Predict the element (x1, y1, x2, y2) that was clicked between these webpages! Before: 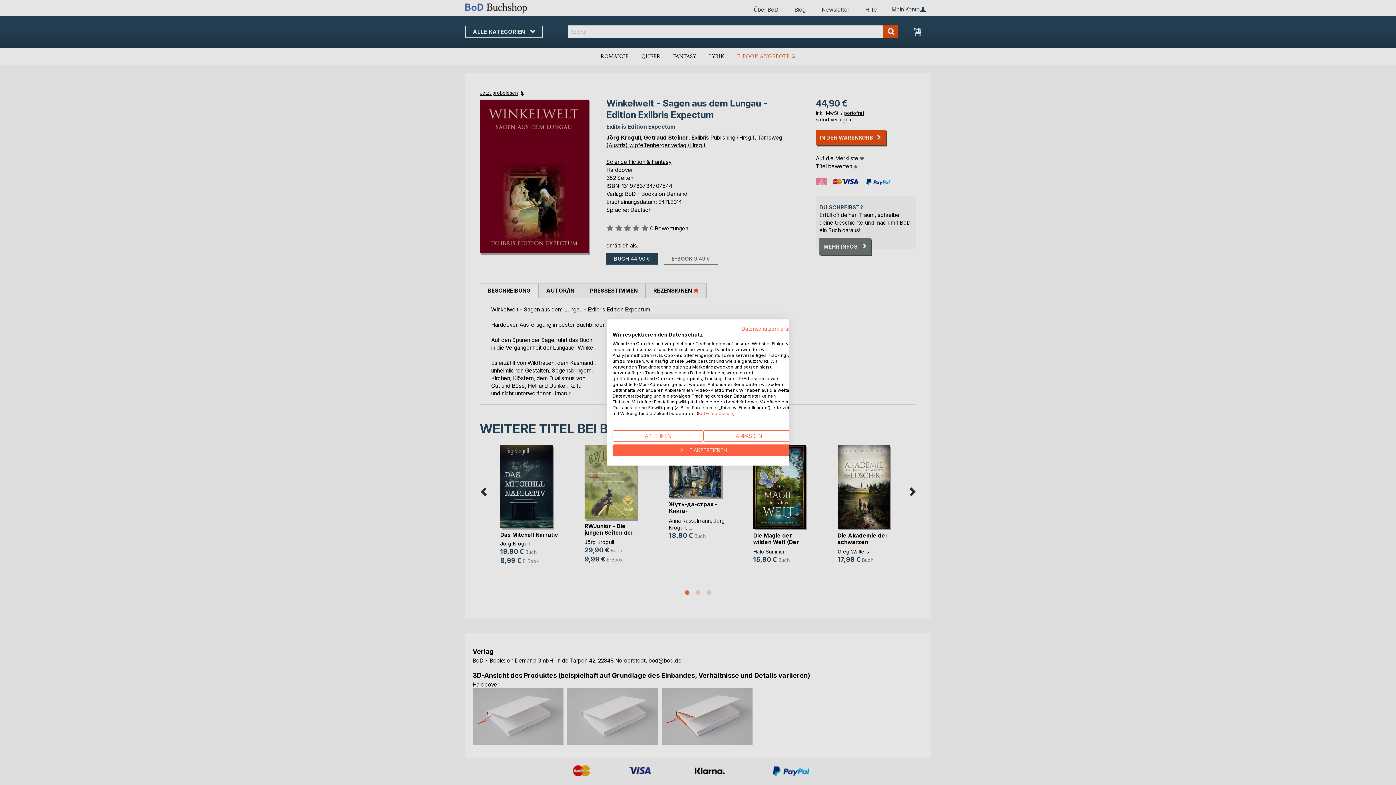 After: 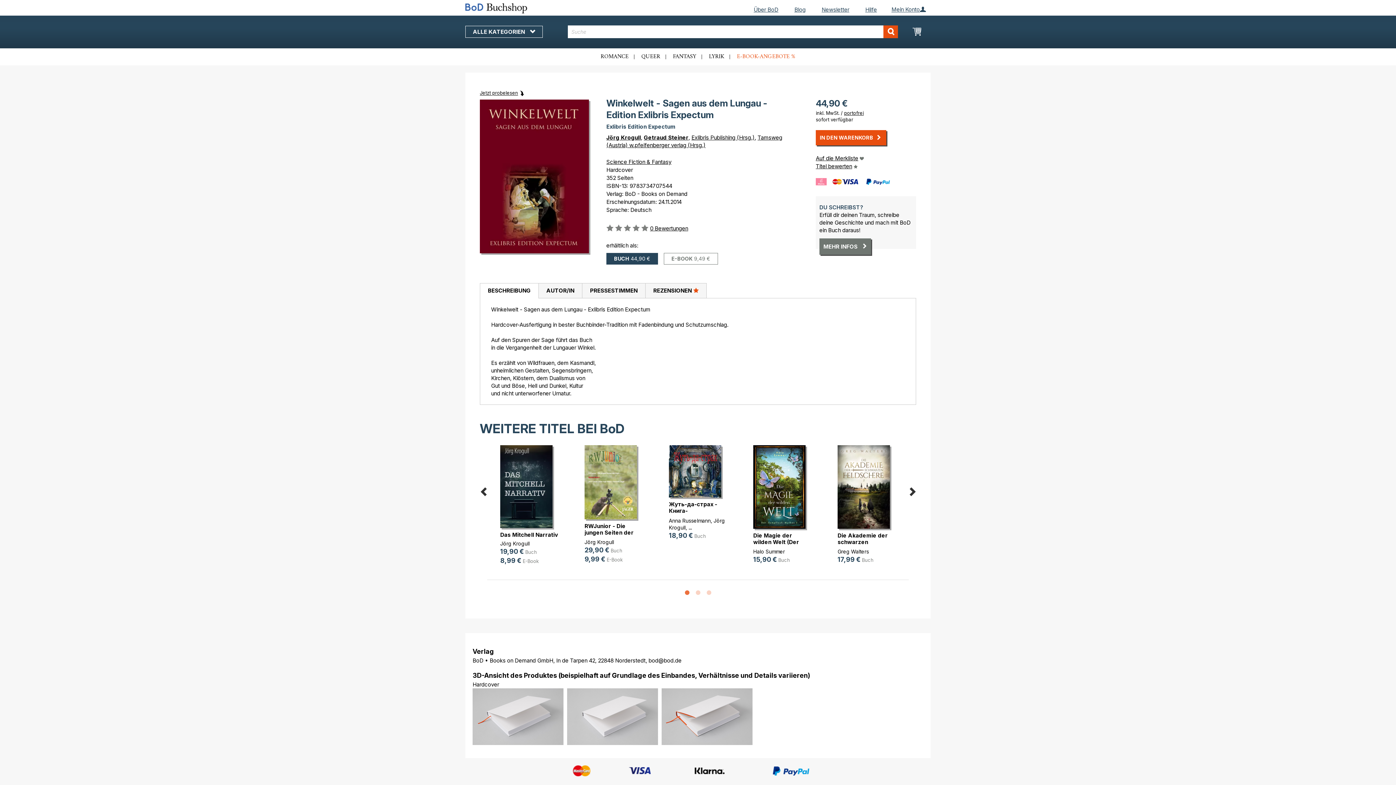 Action: bbox: (612, 444, 794, 456) label: Akzeptieren Sie alle cookies